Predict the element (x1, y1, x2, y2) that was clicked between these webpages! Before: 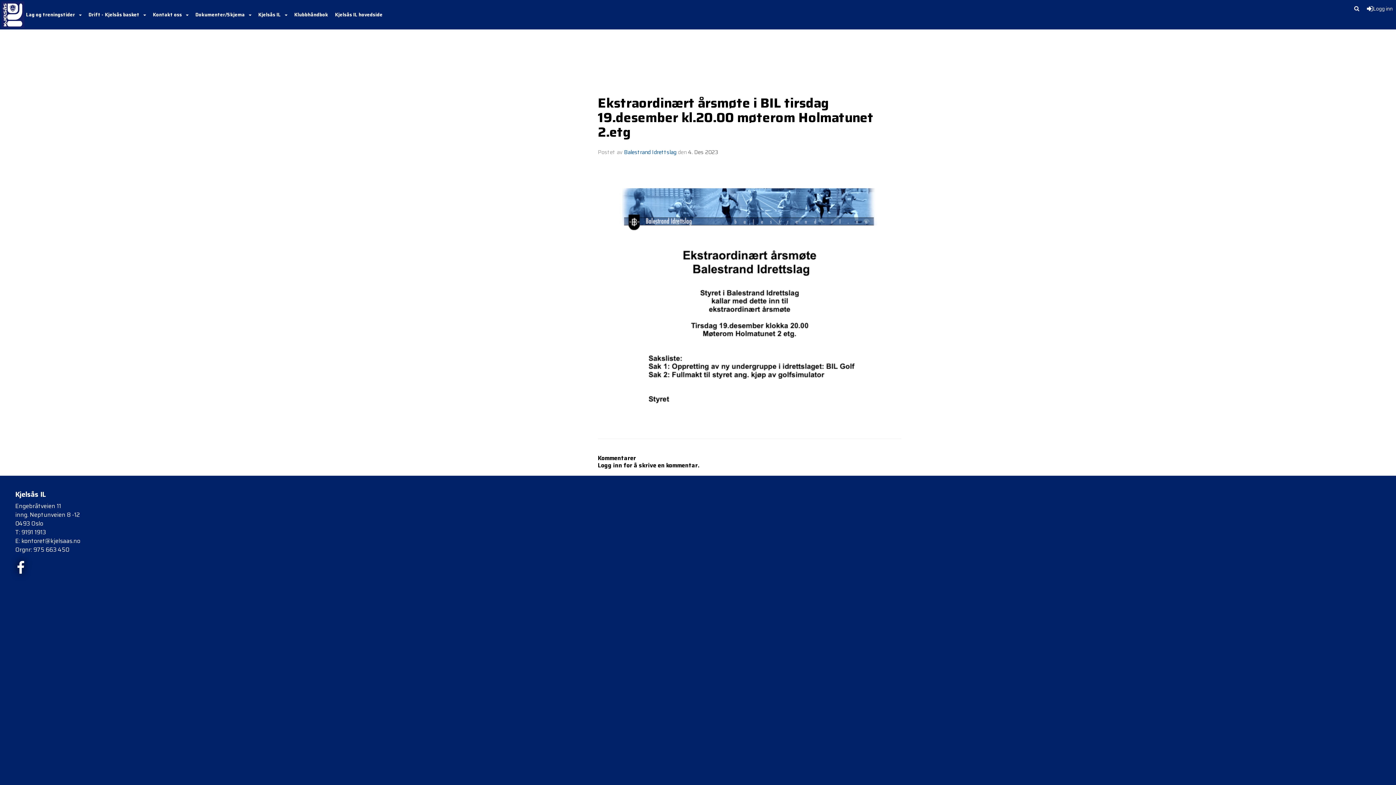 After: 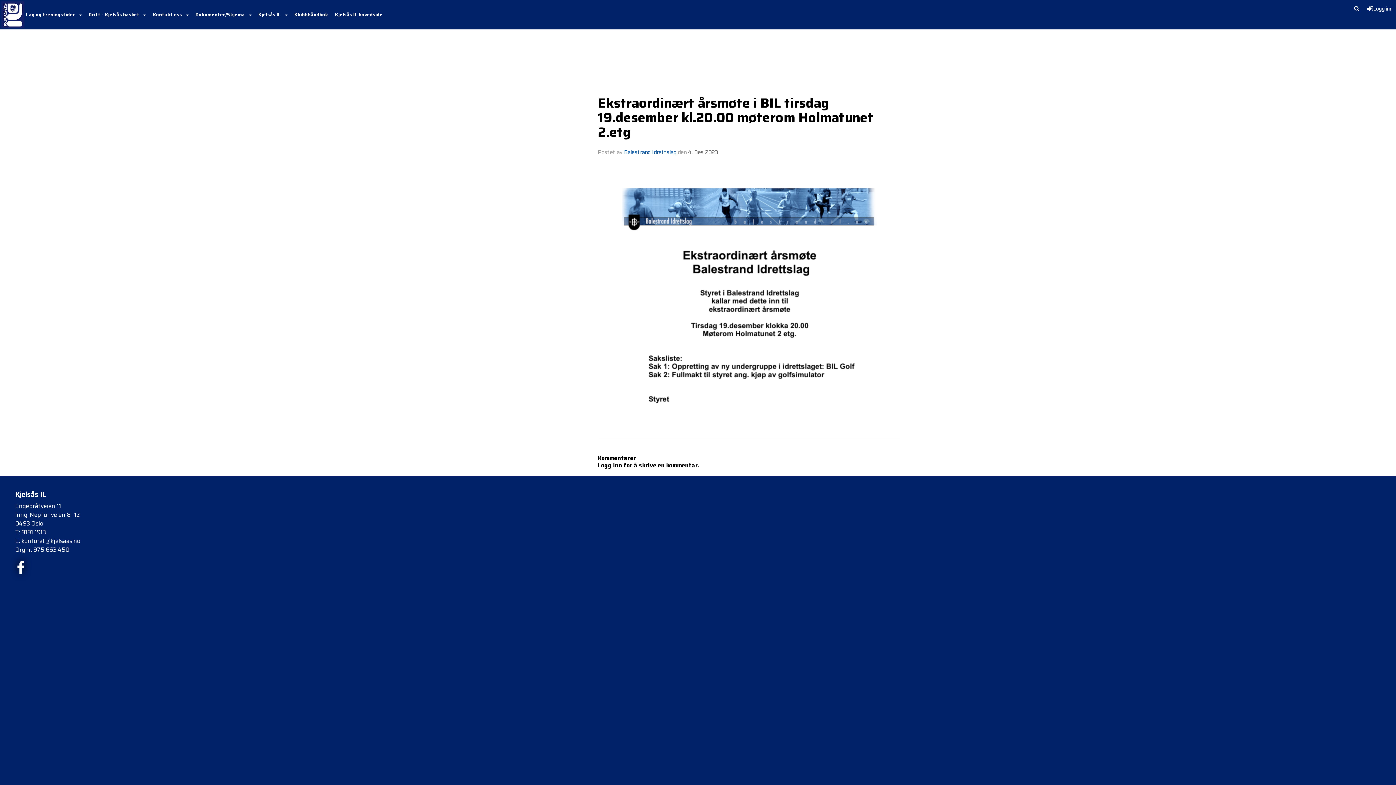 Action: label: kontoret@kjelsaas.no bbox: (21, 536, 80, 545)